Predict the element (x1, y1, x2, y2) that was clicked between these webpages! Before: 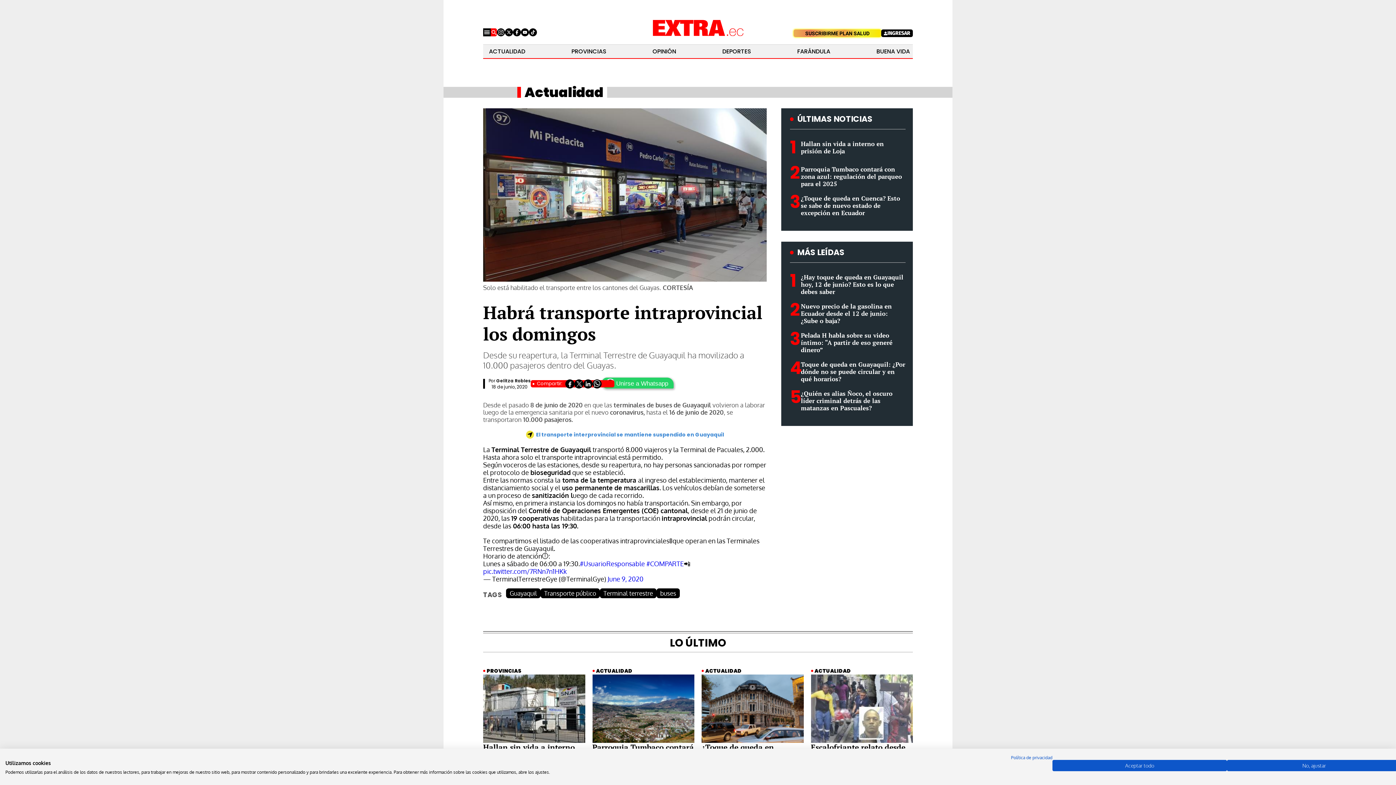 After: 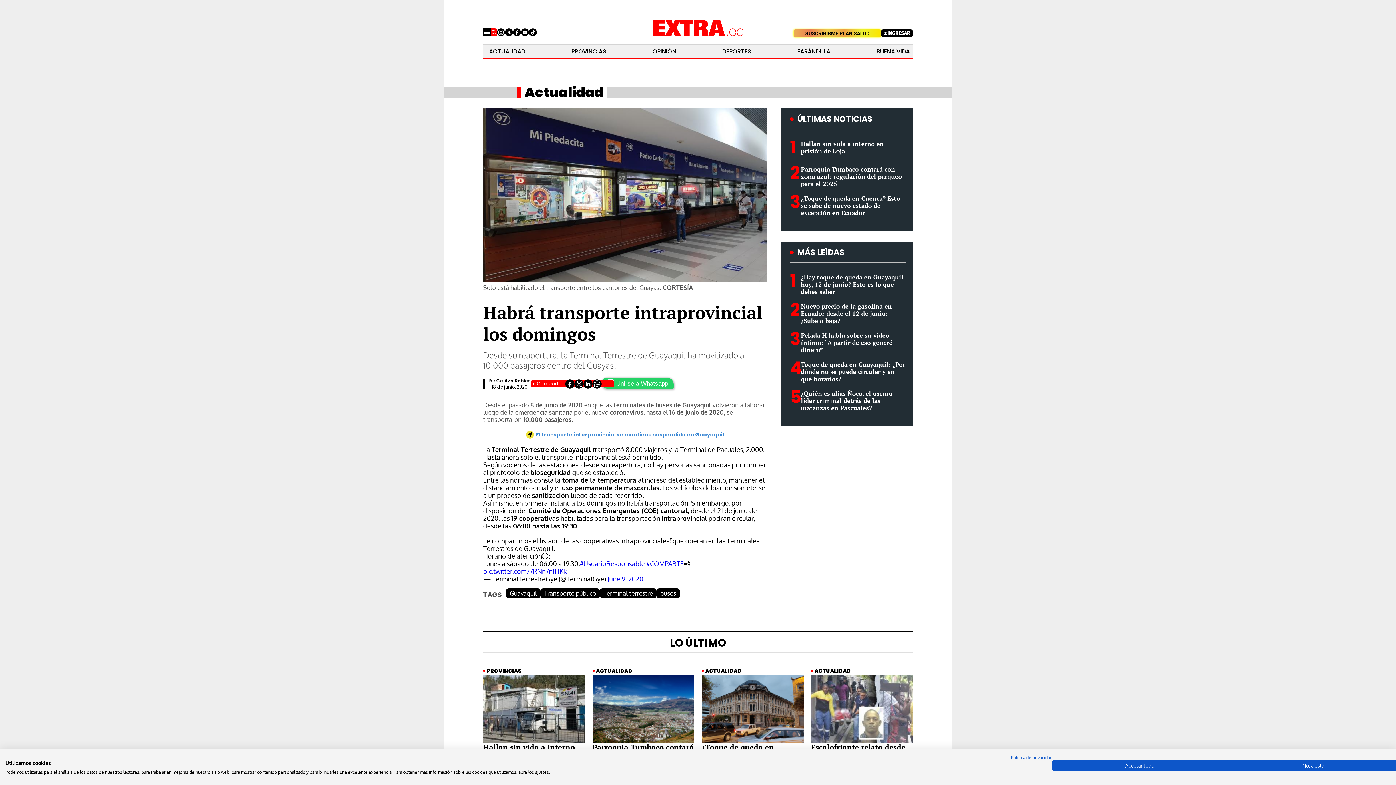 Action: label: Twitter bbox: (505, 28, 513, 36)